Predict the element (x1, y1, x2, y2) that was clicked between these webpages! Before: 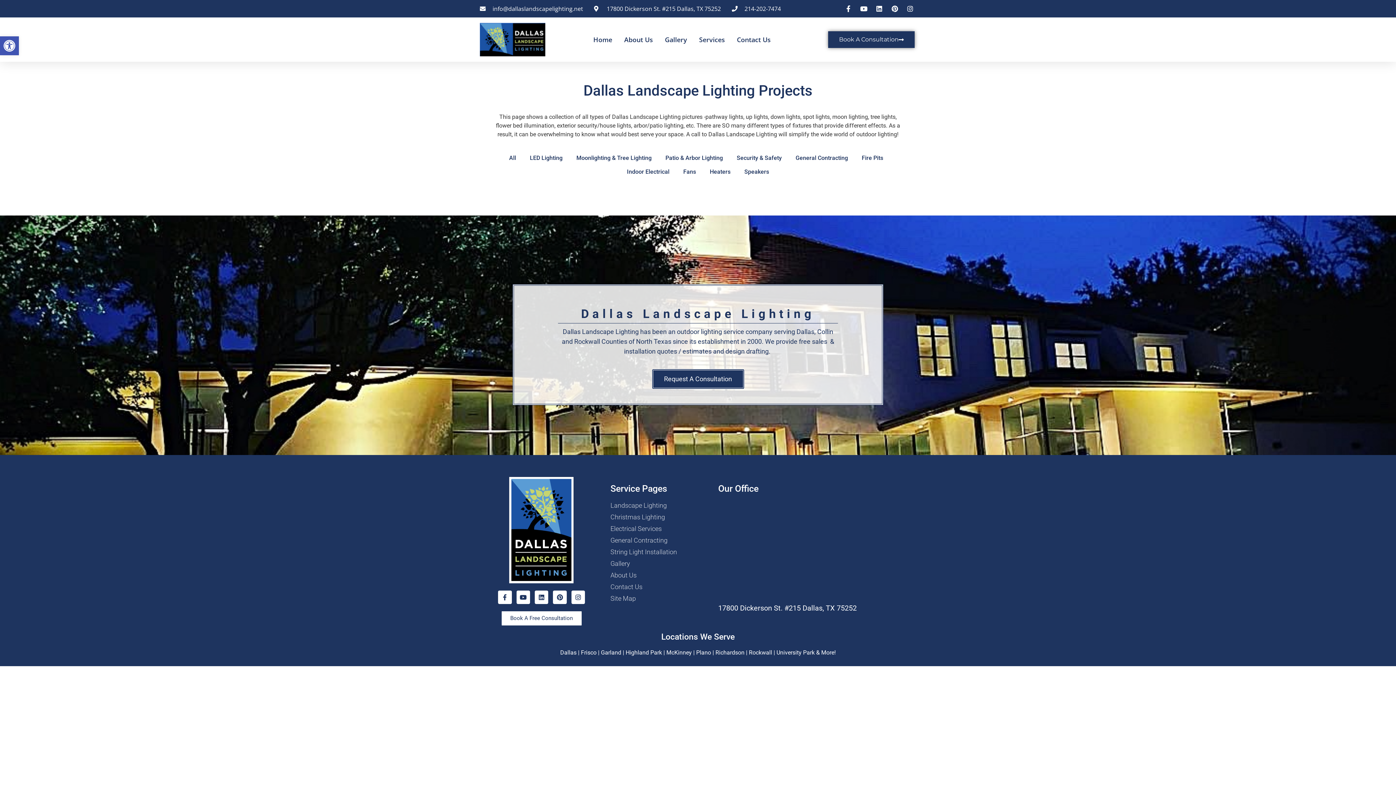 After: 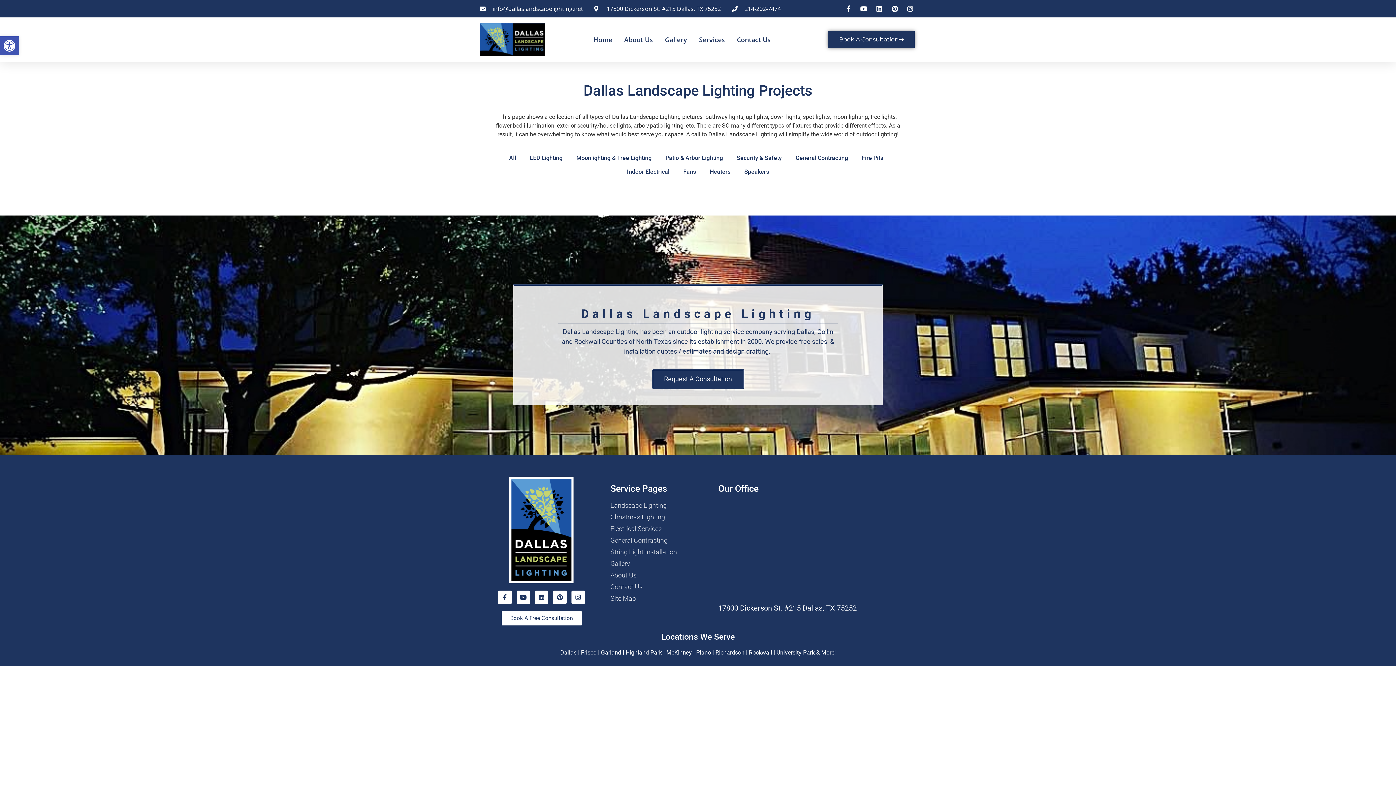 Action: bbox: (480, 4, 583, 13) label: info@dallaslandscapelighting.net